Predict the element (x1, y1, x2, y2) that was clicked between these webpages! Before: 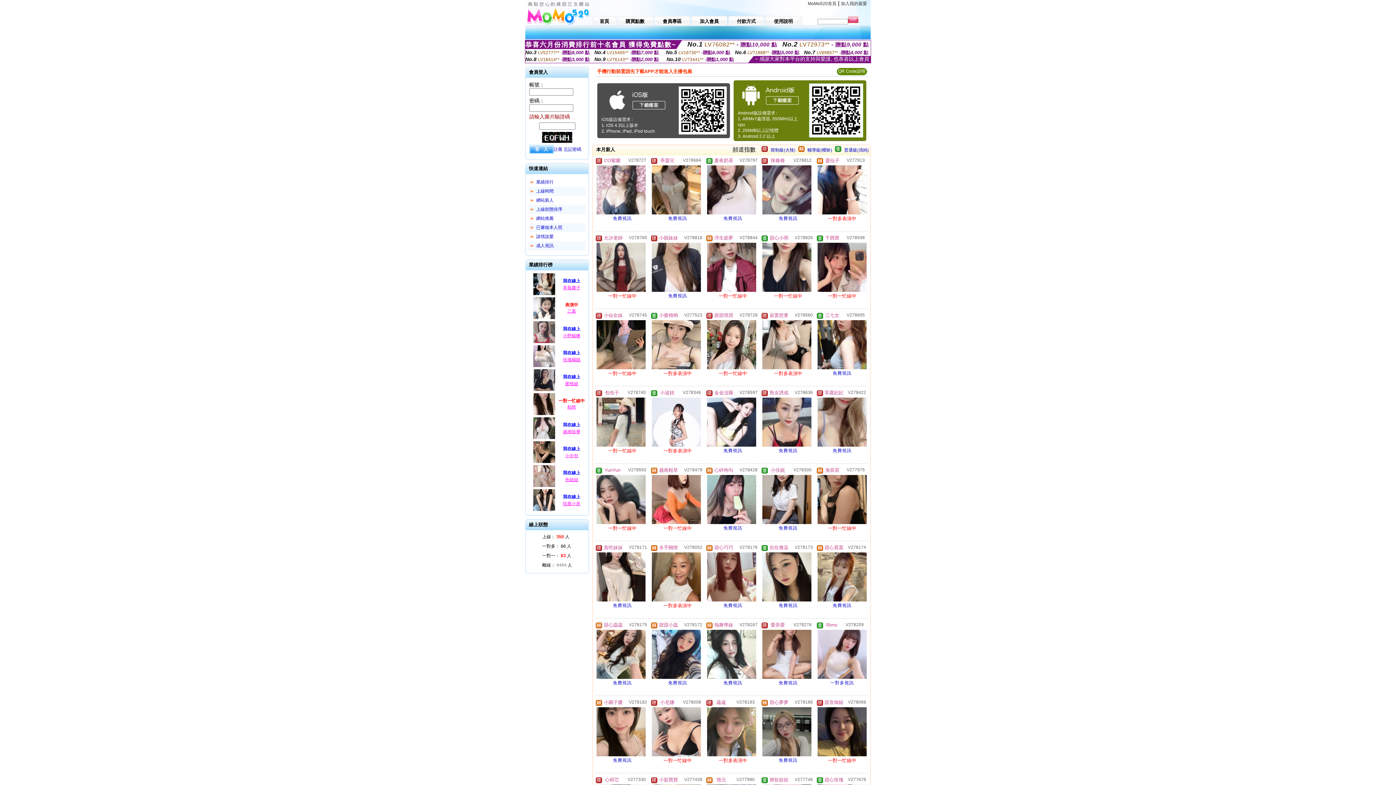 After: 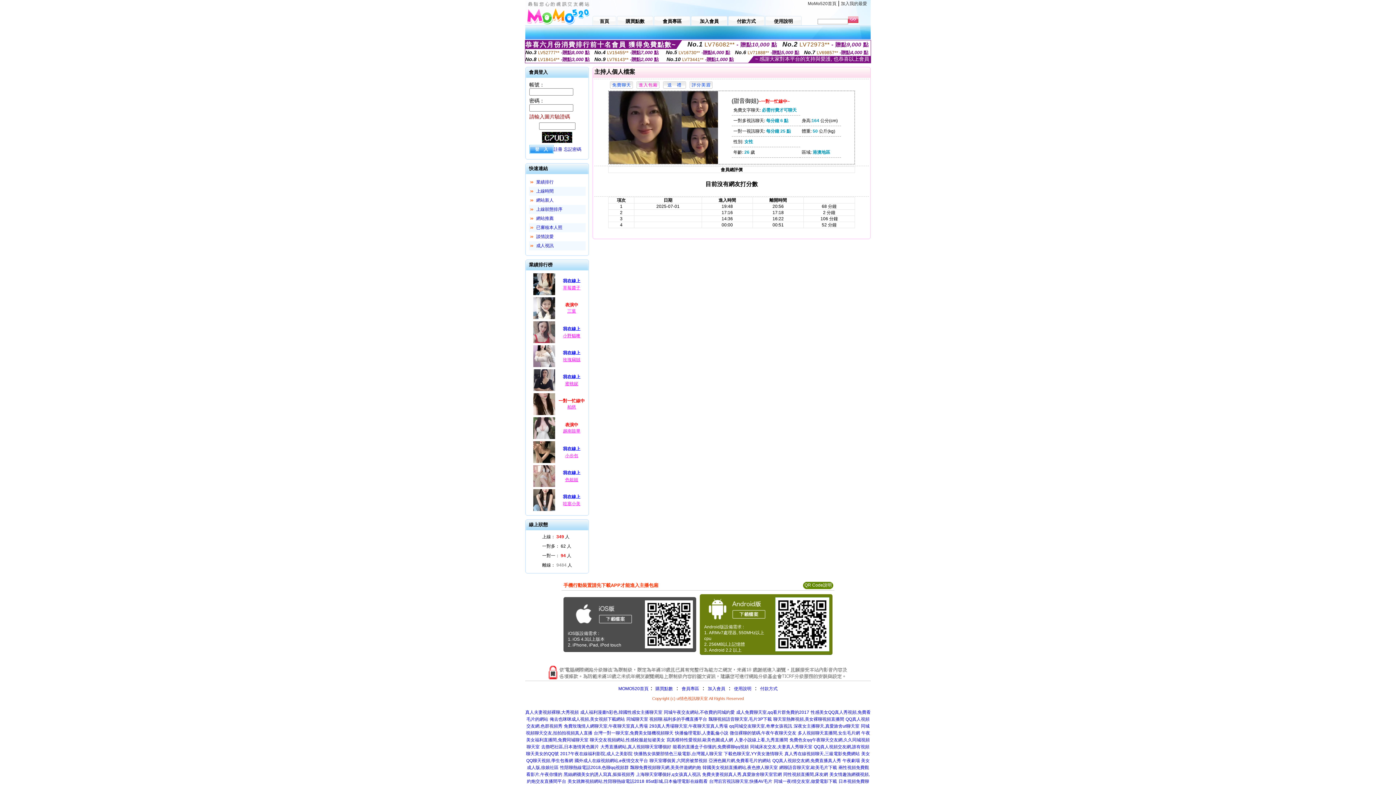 Action: bbox: (824, 700, 843, 705) label: 甜音御姐